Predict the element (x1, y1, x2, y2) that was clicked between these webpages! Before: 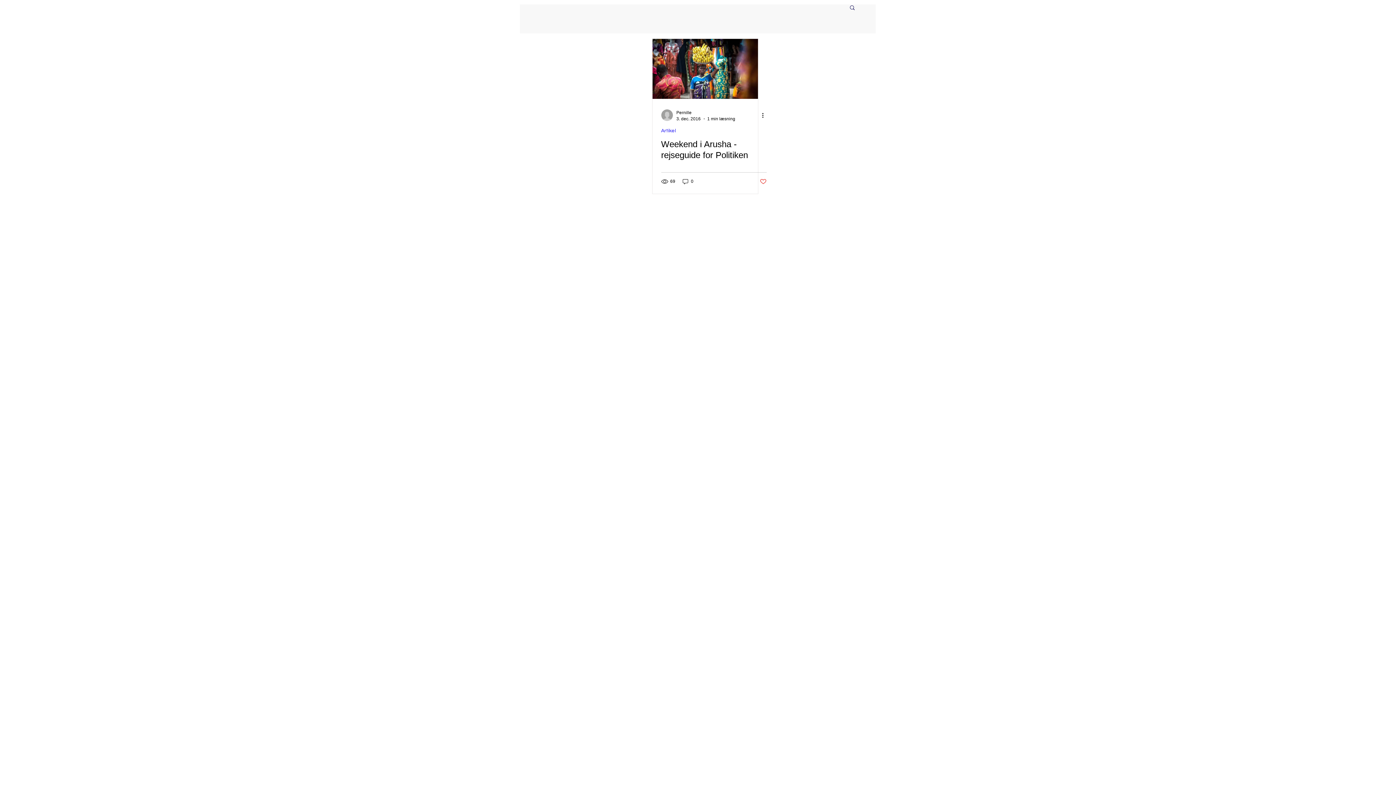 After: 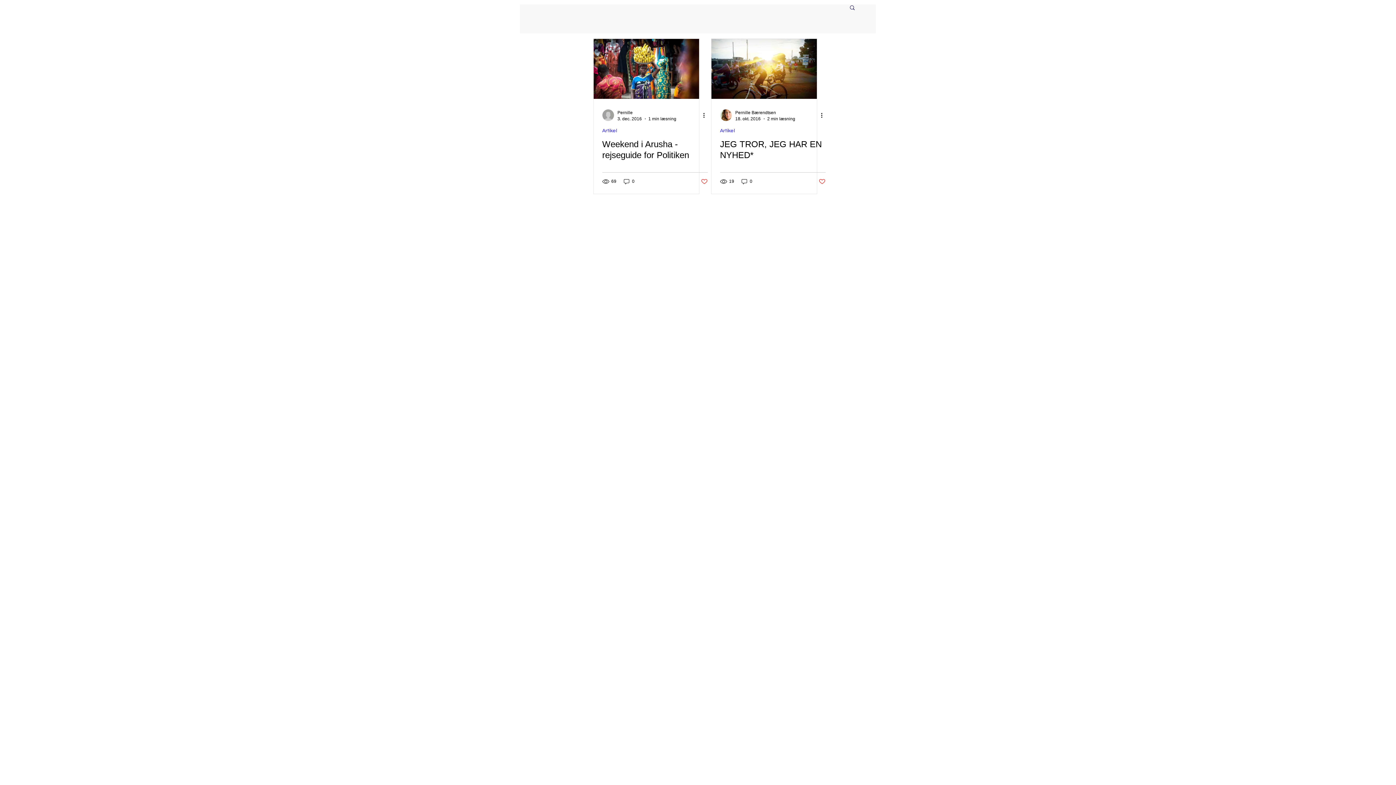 Action: label: Artikel bbox: (661, 128, 676, 134)